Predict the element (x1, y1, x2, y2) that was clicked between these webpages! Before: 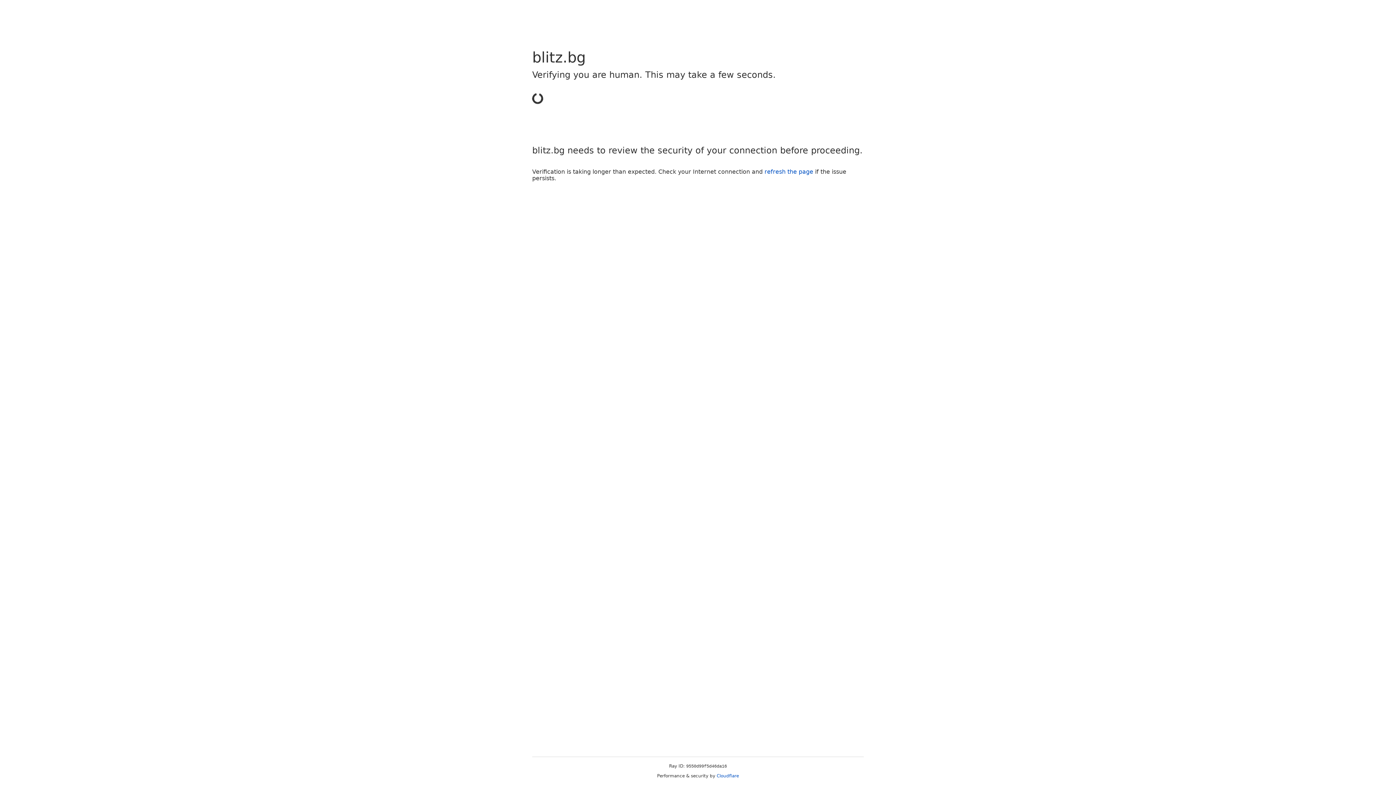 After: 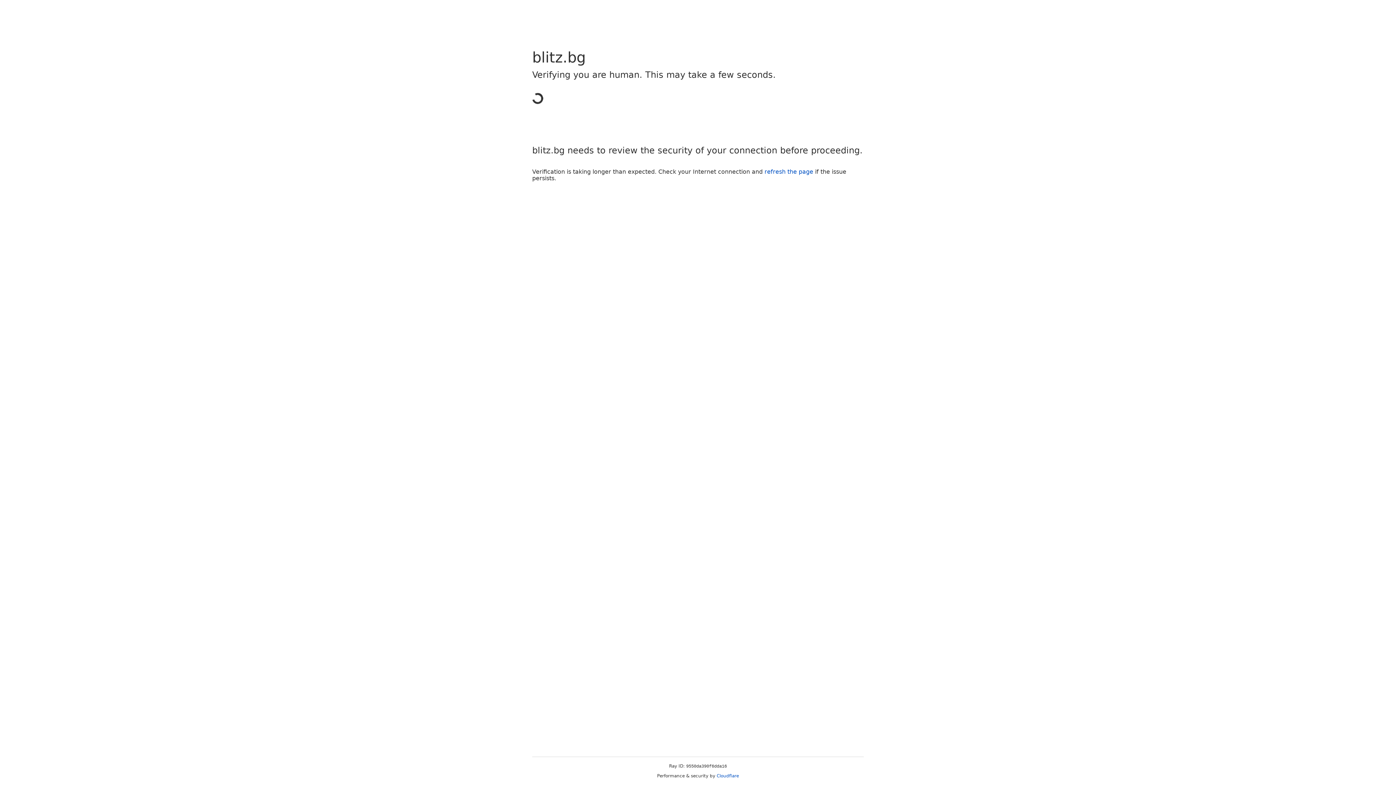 Action: bbox: (716, 773, 739, 778) label: Cloudflare